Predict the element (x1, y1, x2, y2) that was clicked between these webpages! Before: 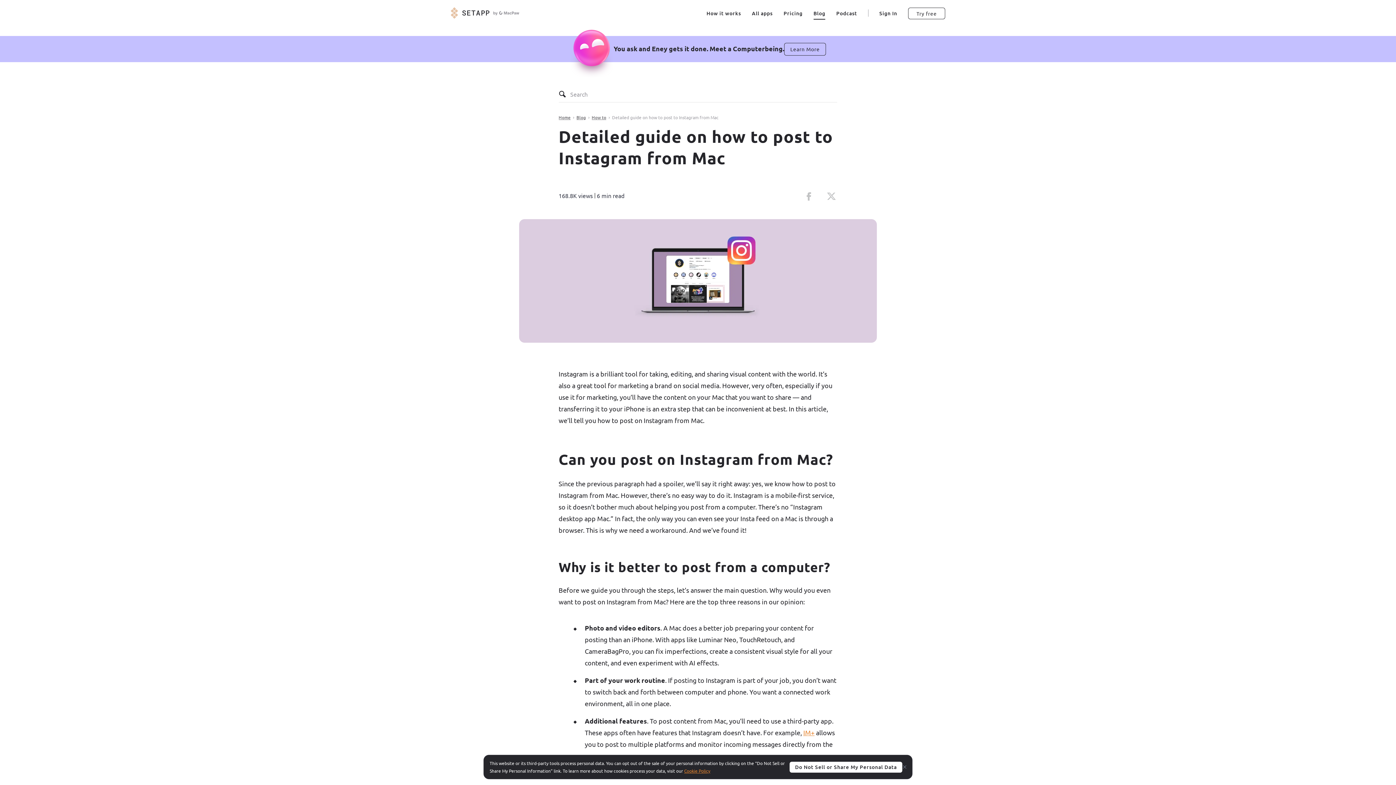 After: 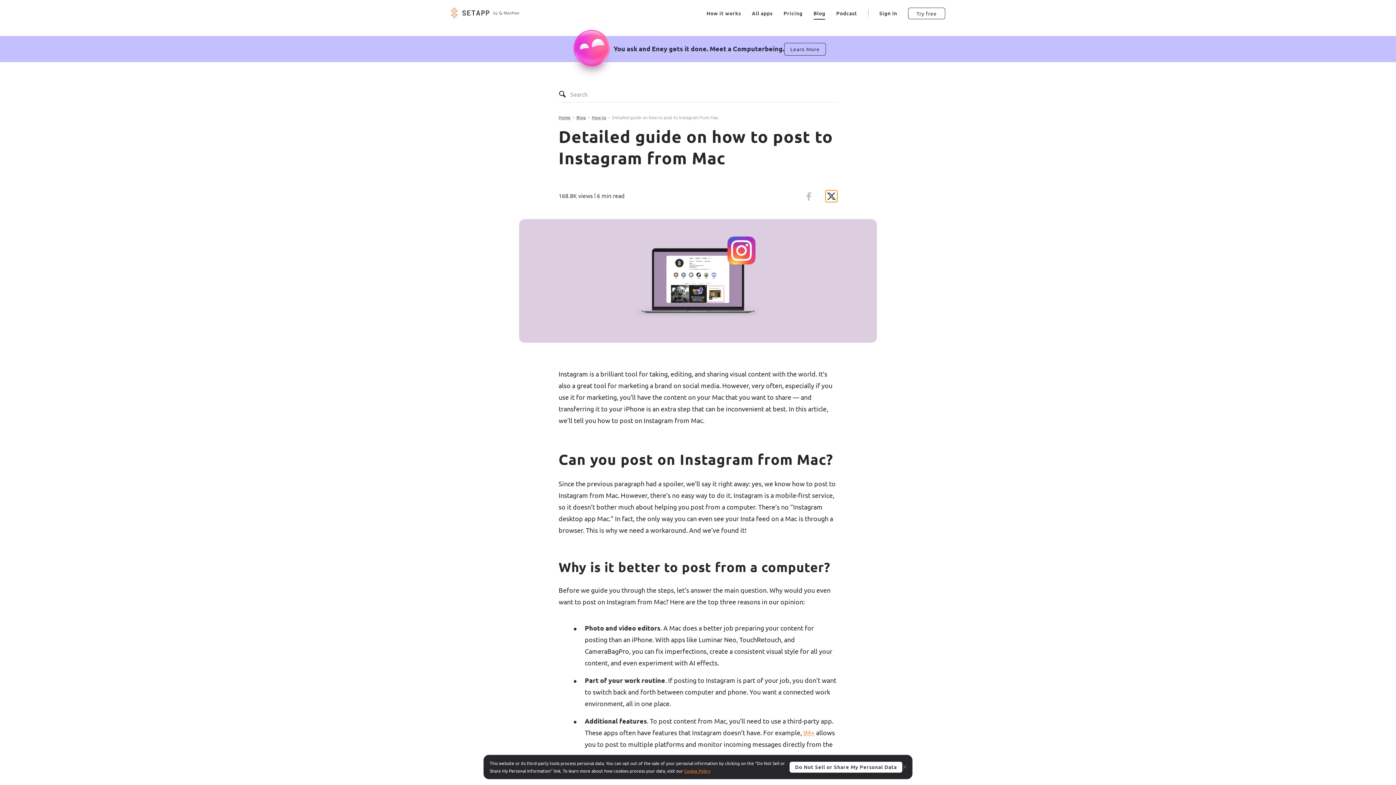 Action: label: Share on X bbox: (825, 190, 837, 202)